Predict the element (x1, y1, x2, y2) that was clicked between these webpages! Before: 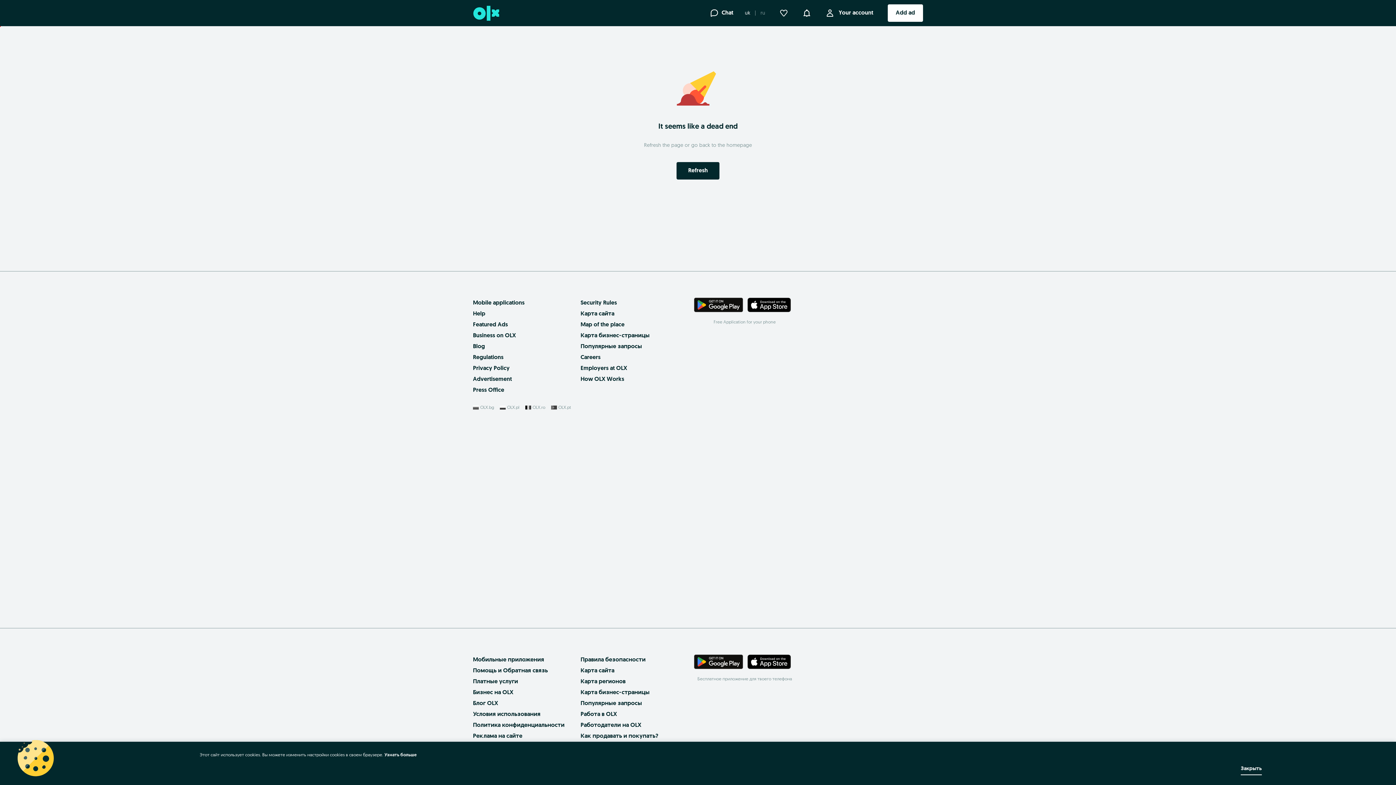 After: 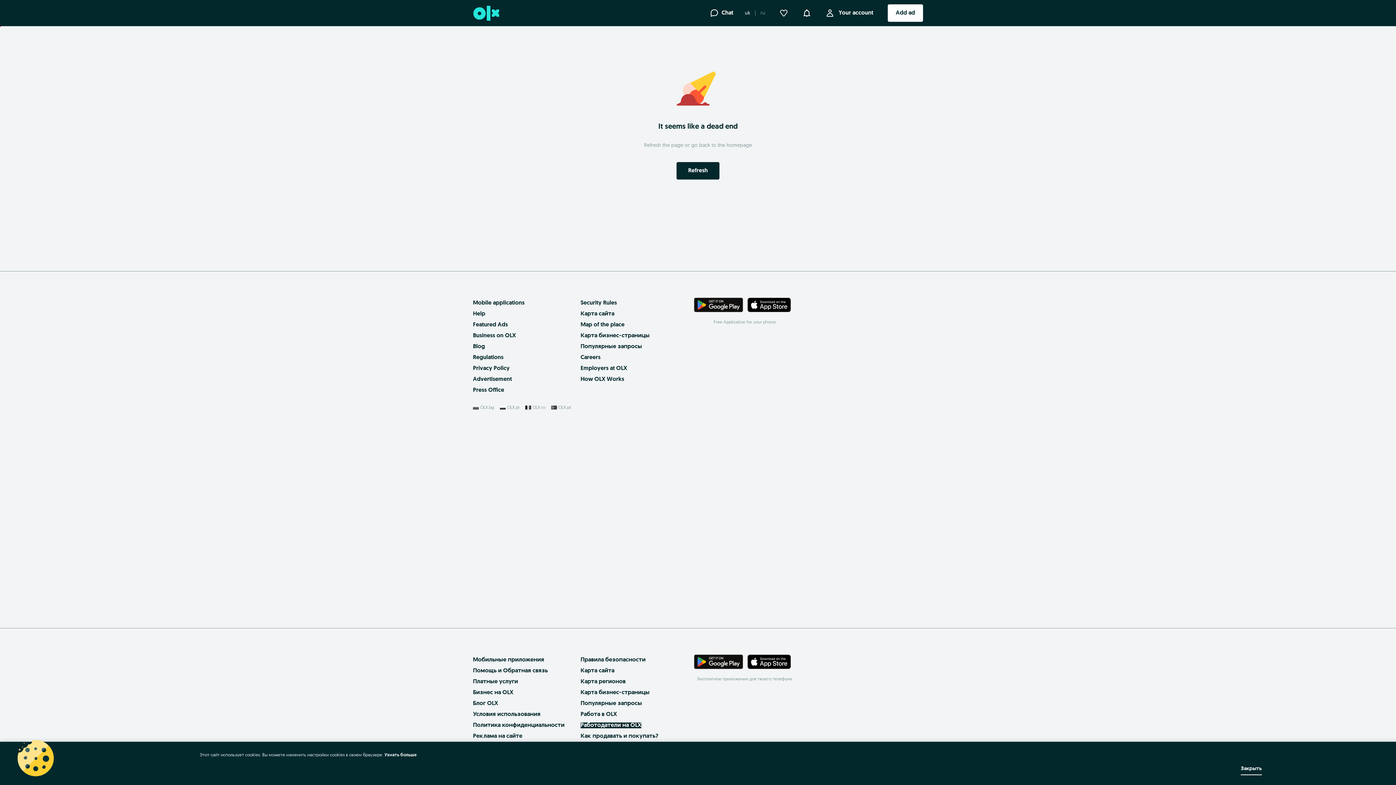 Action: bbox: (580, 722, 641, 728) label: Работодатели на OLX